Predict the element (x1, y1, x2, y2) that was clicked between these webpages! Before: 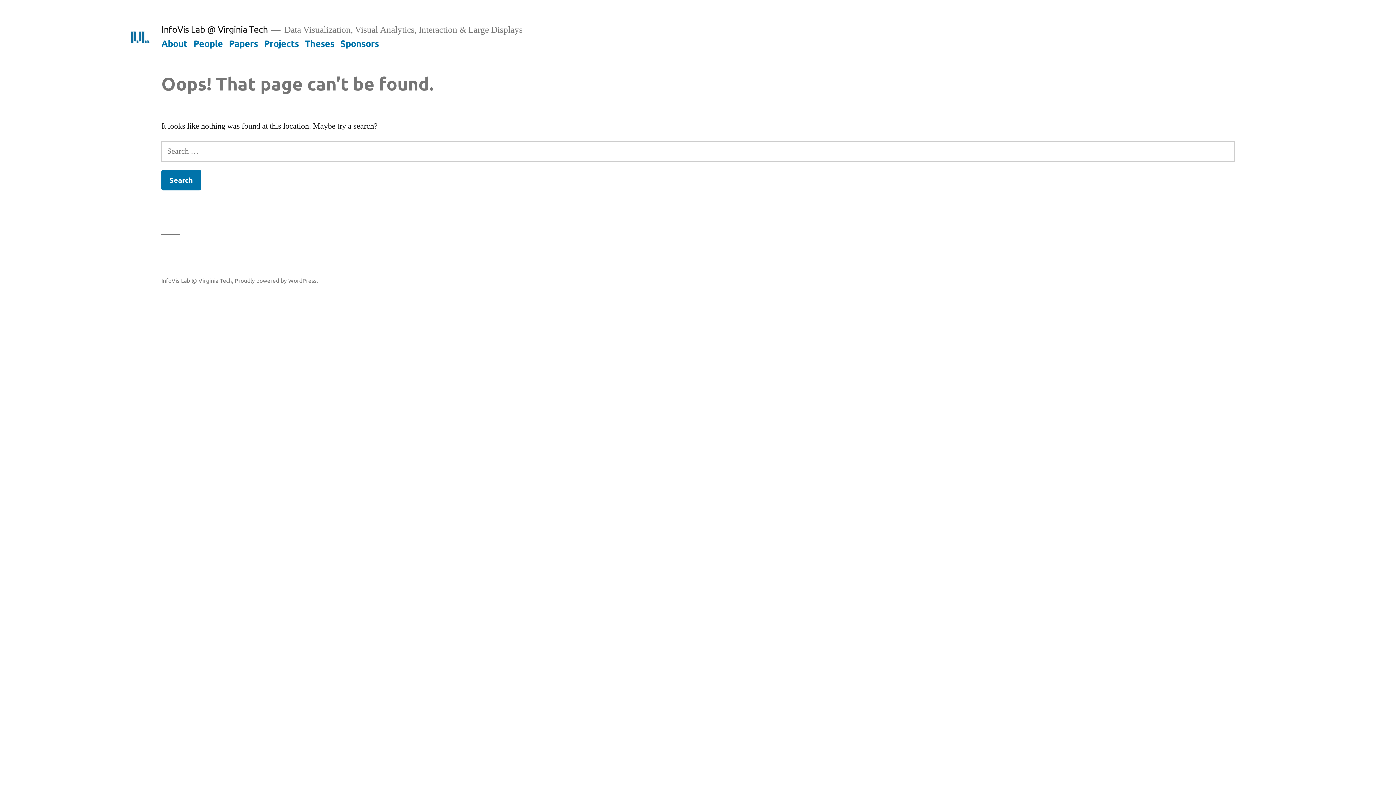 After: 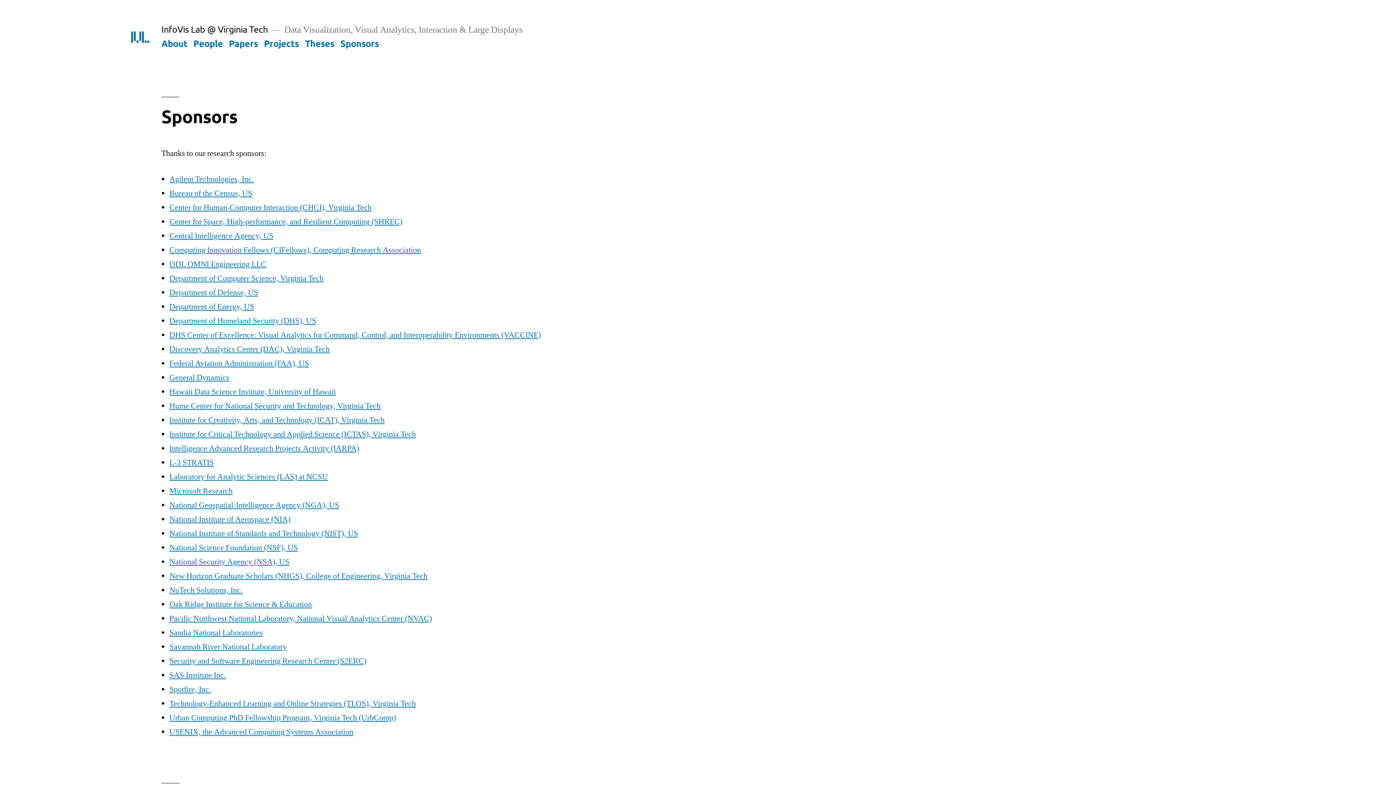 Action: bbox: (340, 37, 379, 48) label: Sponsors